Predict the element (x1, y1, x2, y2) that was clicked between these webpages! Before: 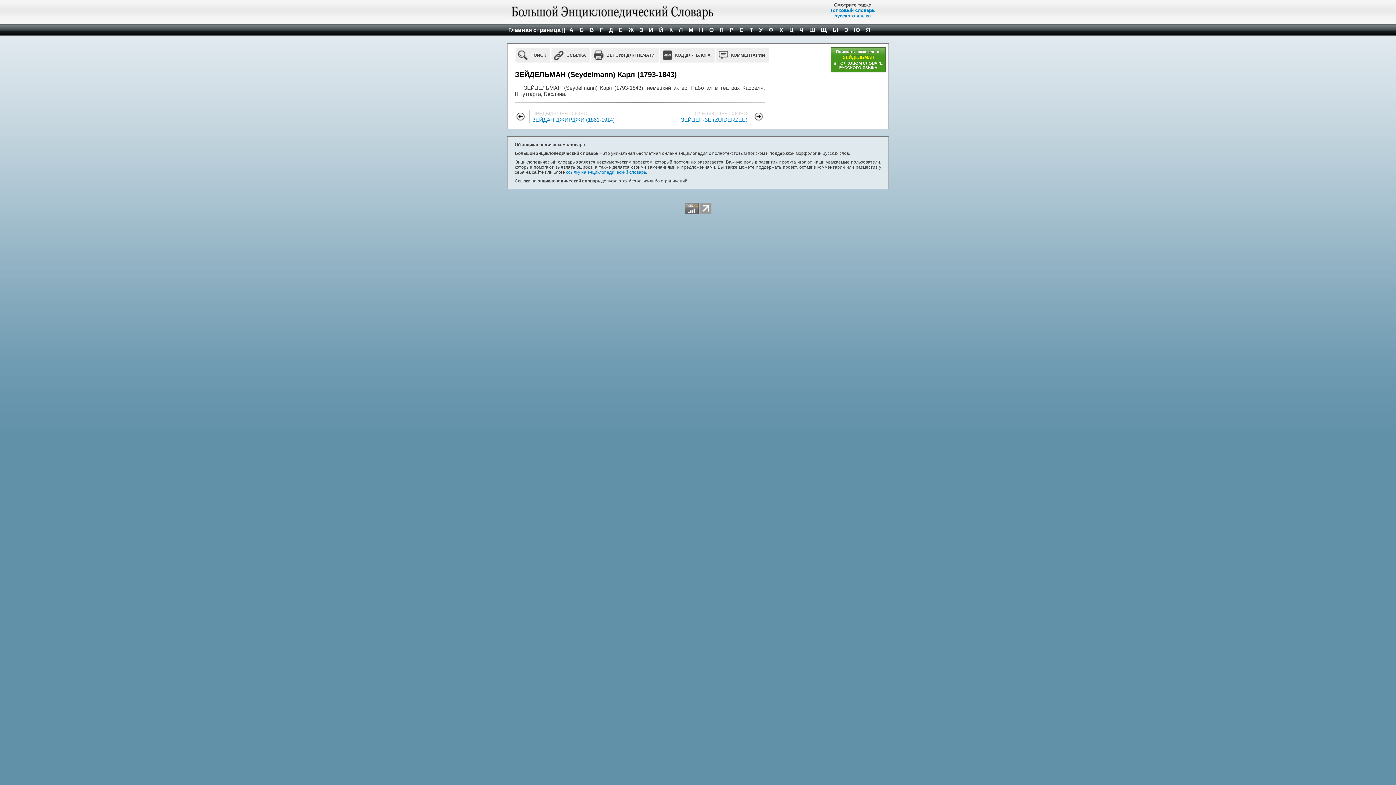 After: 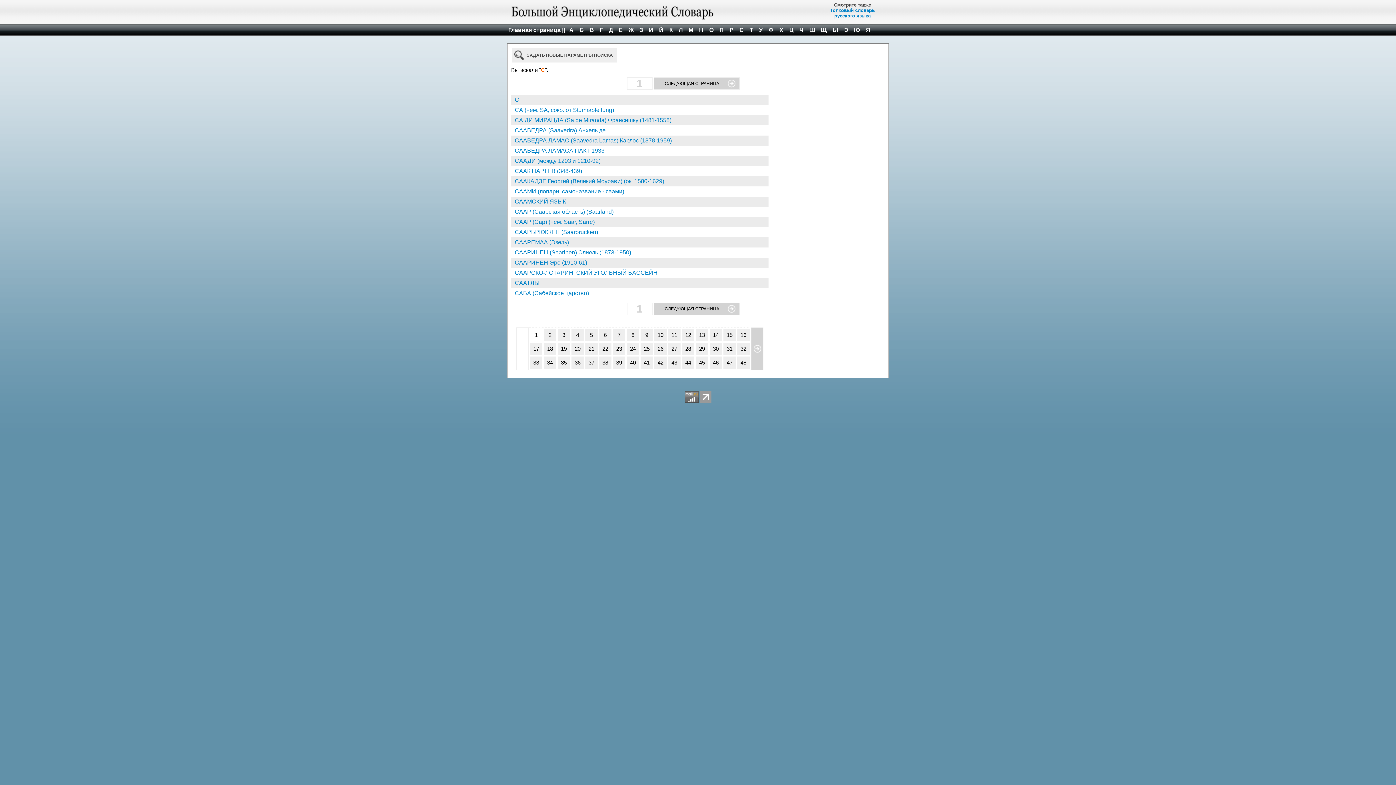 Action: bbox: (737, 24, 746, 36) label:  С 